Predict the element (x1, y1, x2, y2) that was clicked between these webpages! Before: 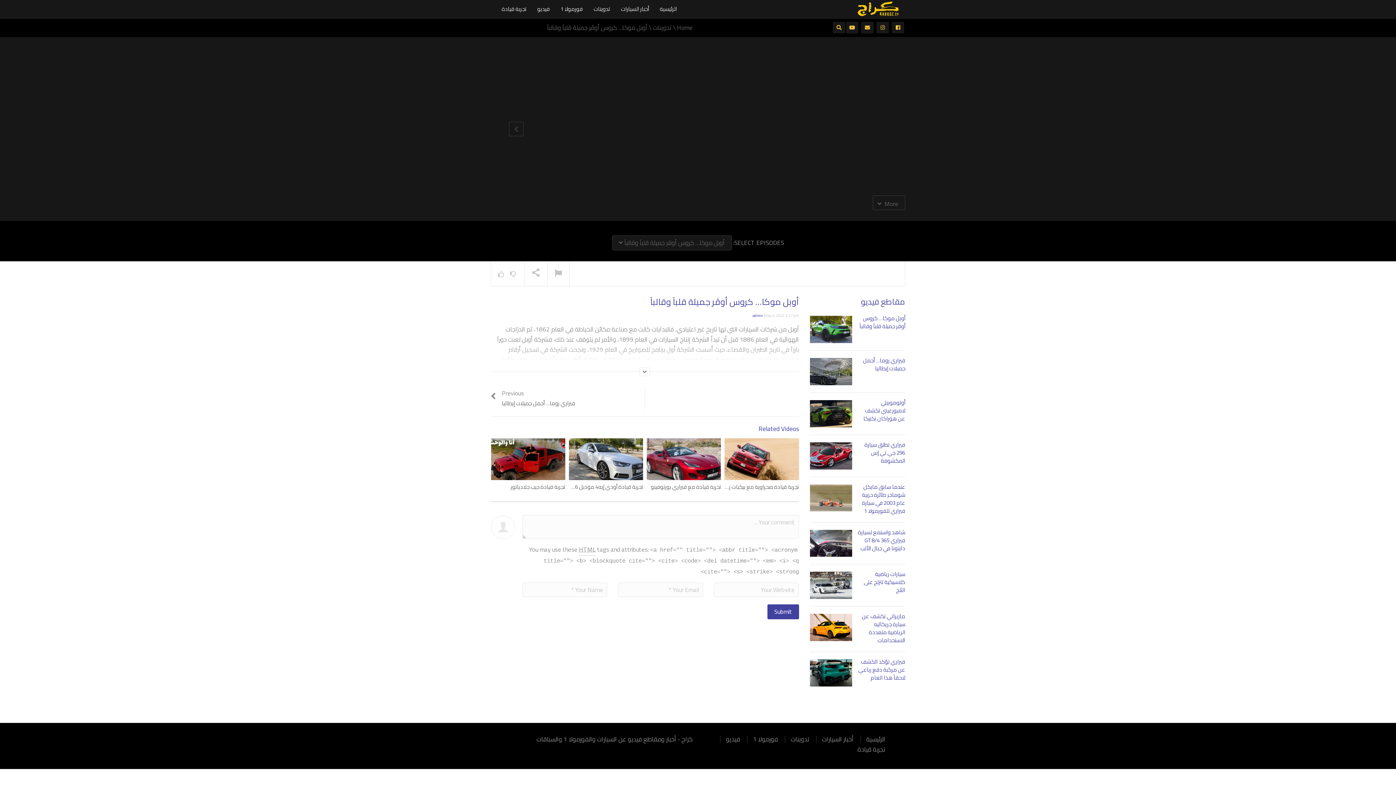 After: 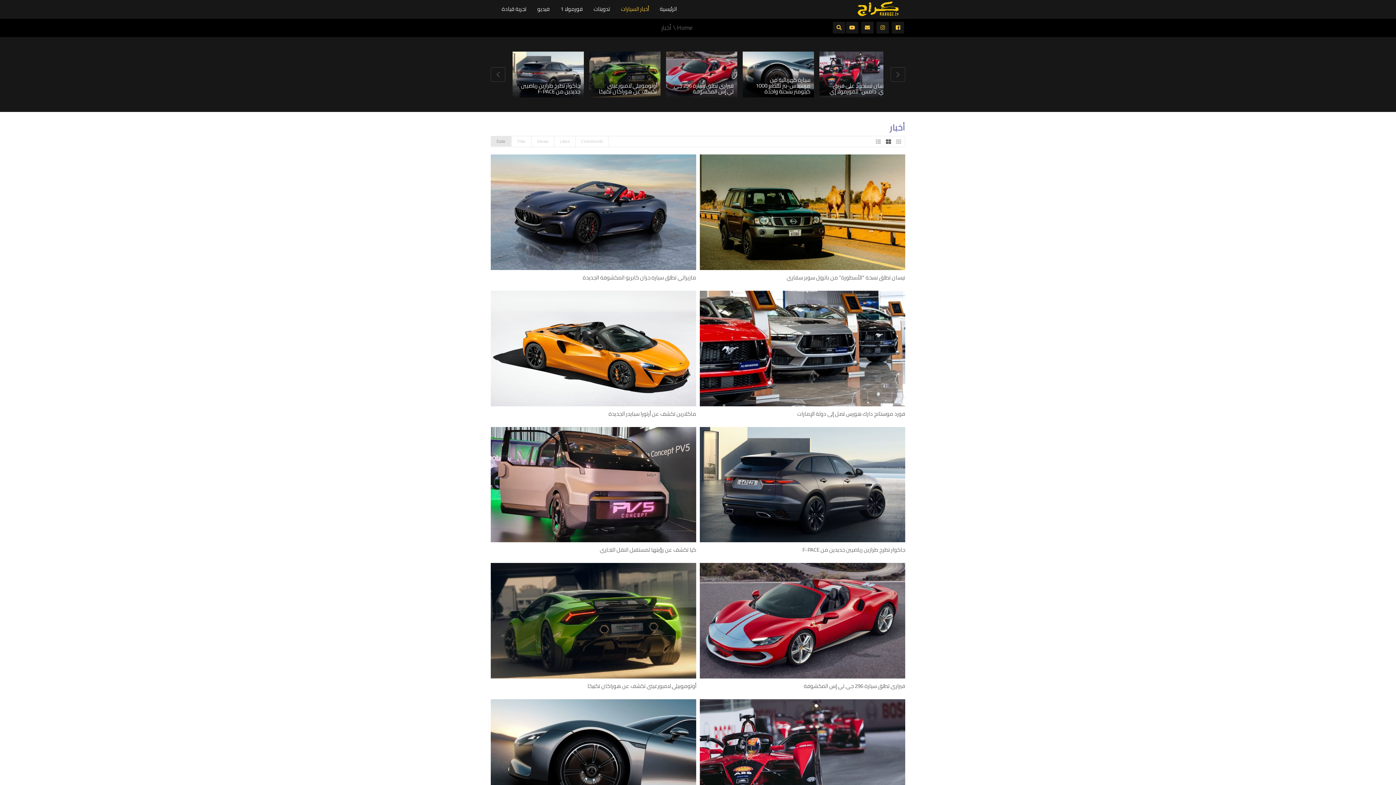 Action: bbox: (615, 0, 654, 18) label: أخبار السيارات